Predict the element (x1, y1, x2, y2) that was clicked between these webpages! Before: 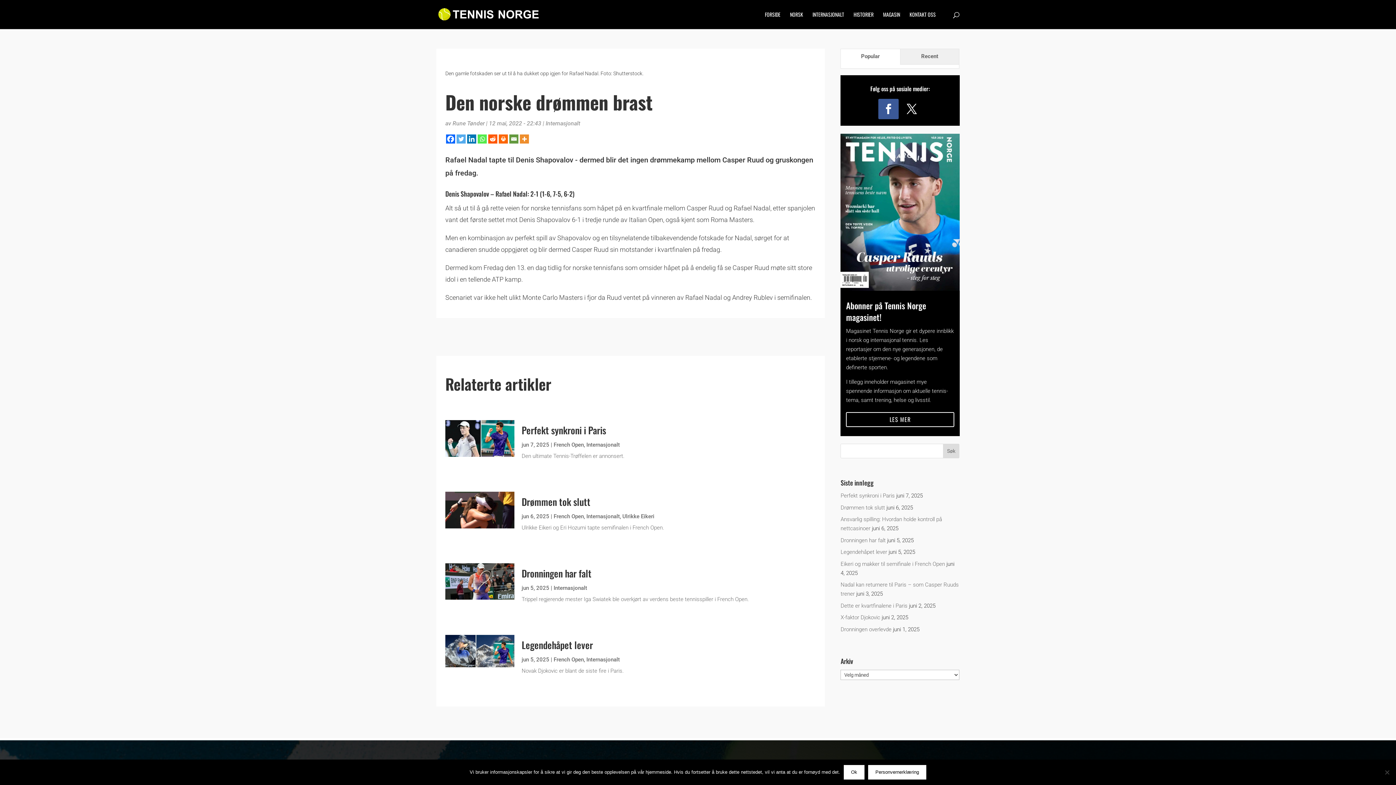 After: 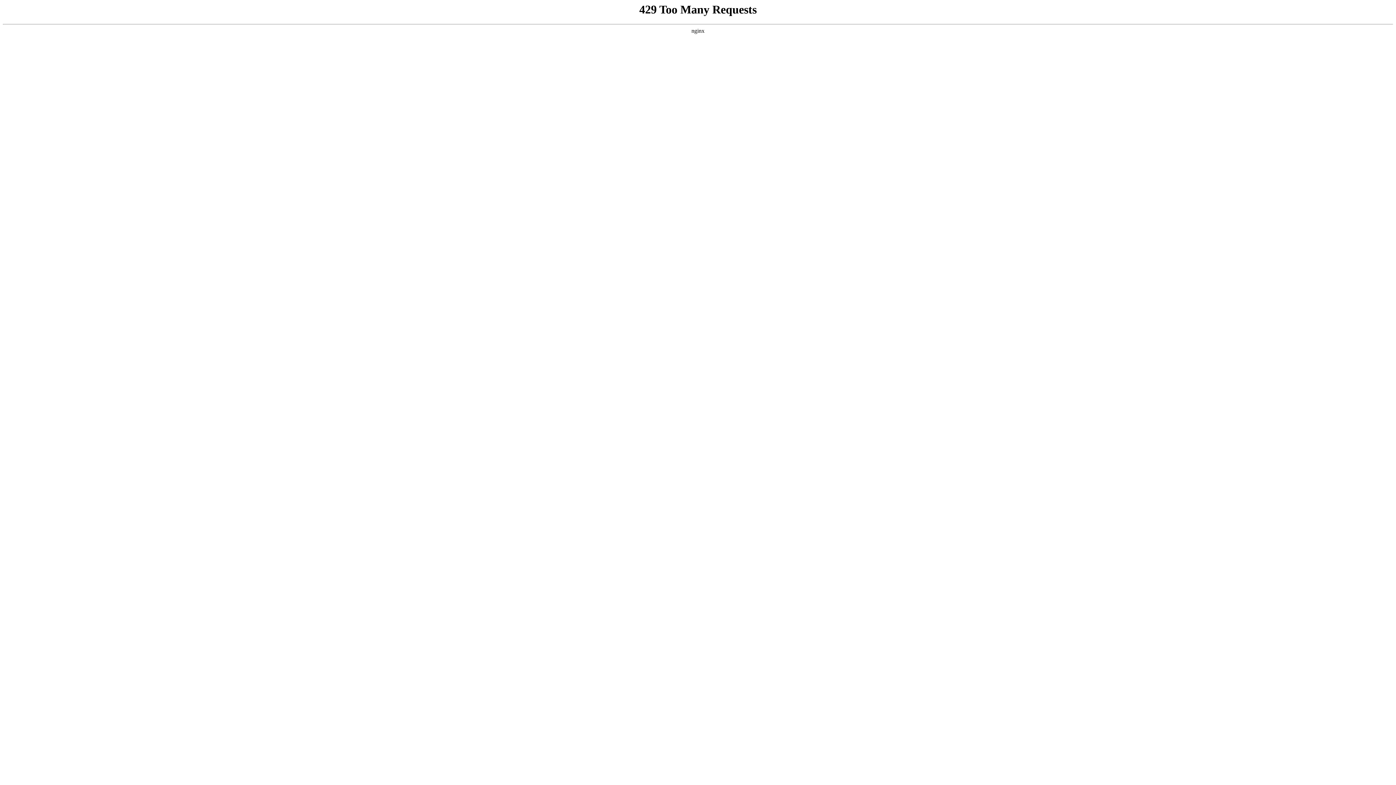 Action: label: Dronningen har falt bbox: (840, 537, 885, 543)